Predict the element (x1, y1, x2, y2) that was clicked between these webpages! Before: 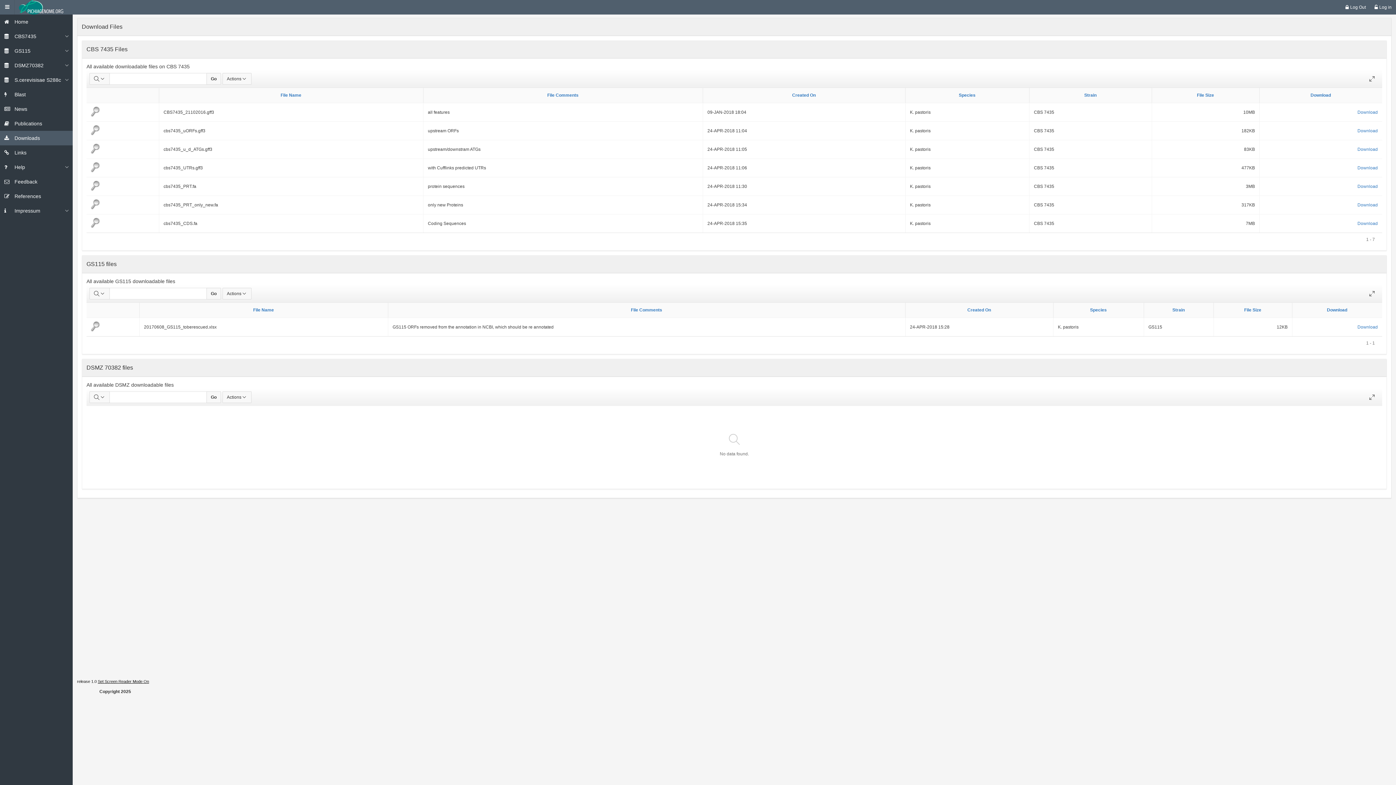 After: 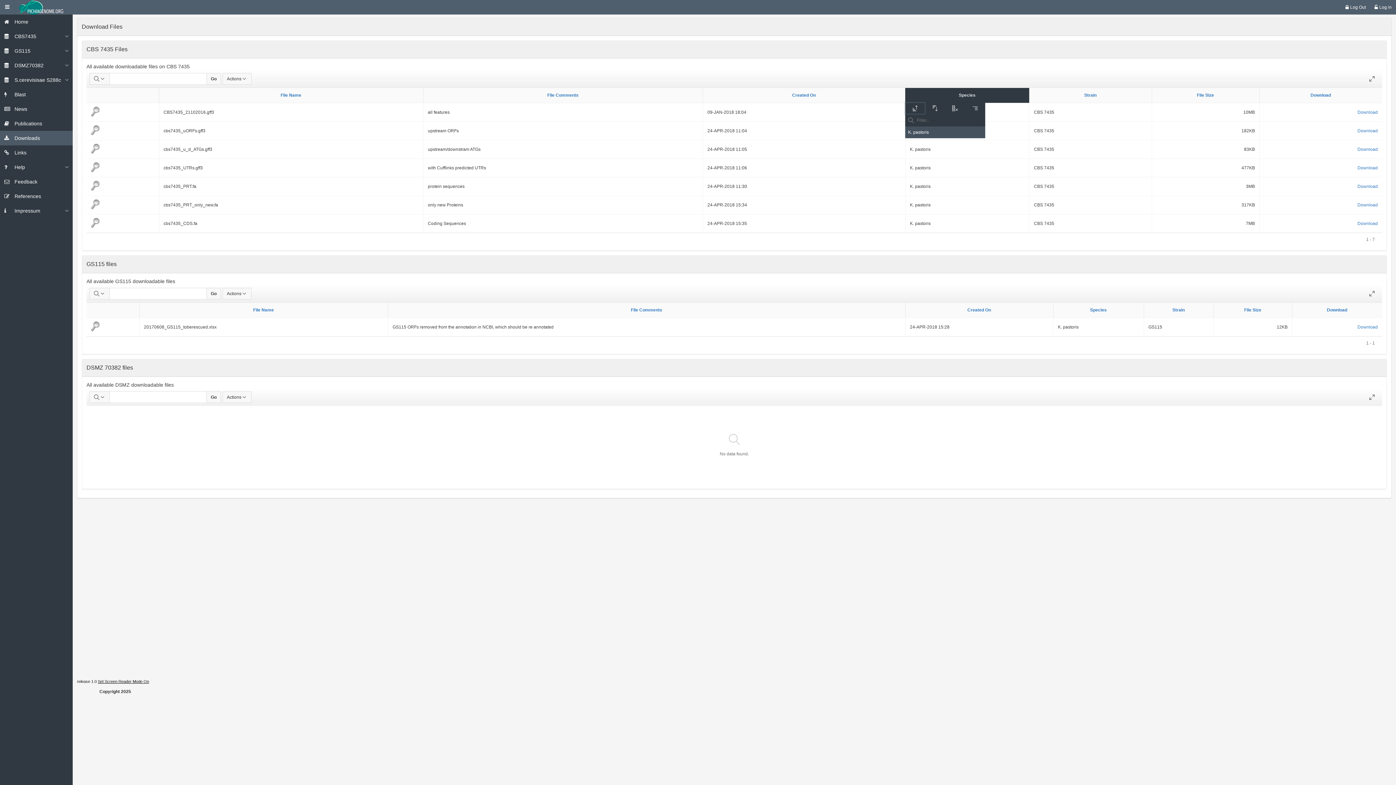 Action: label: Species bbox: (905, 88, 1029, 102)